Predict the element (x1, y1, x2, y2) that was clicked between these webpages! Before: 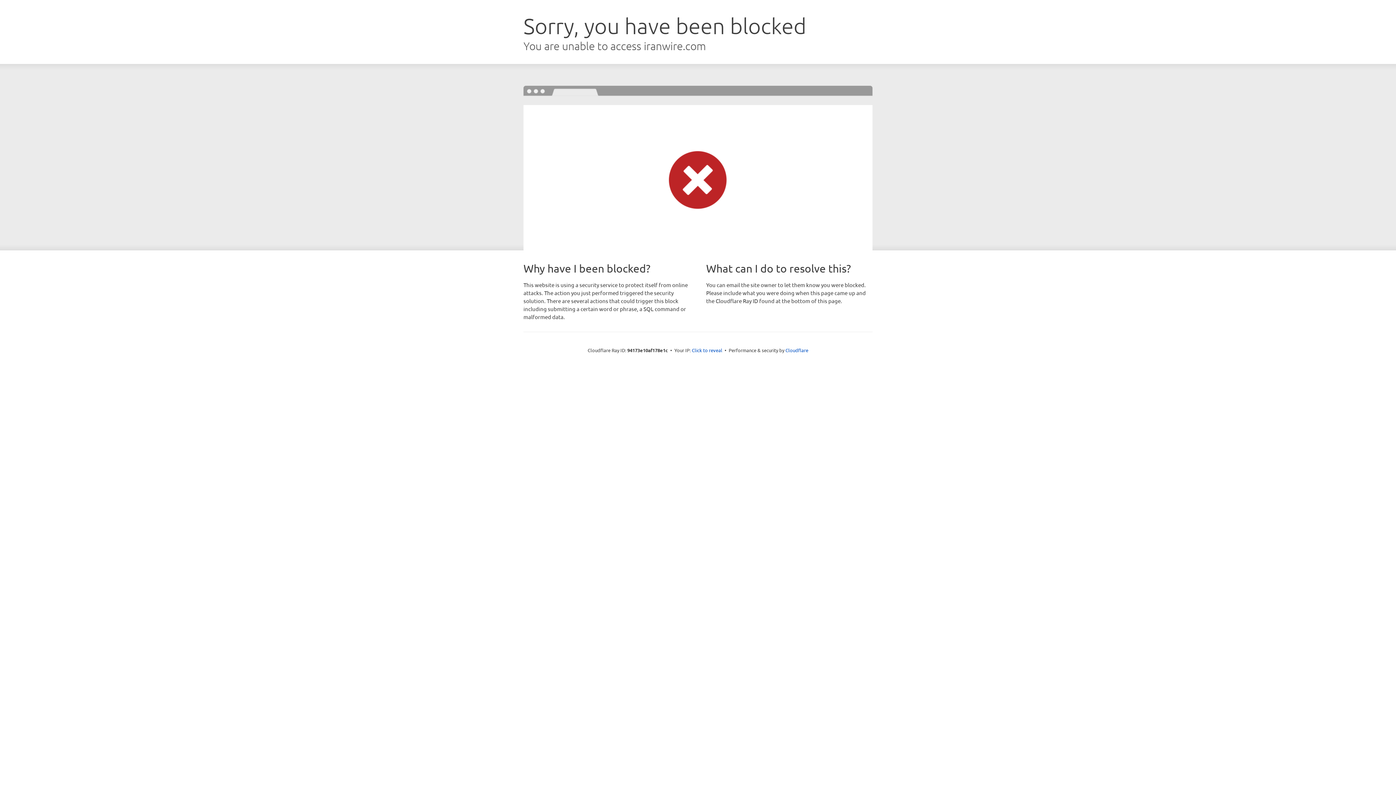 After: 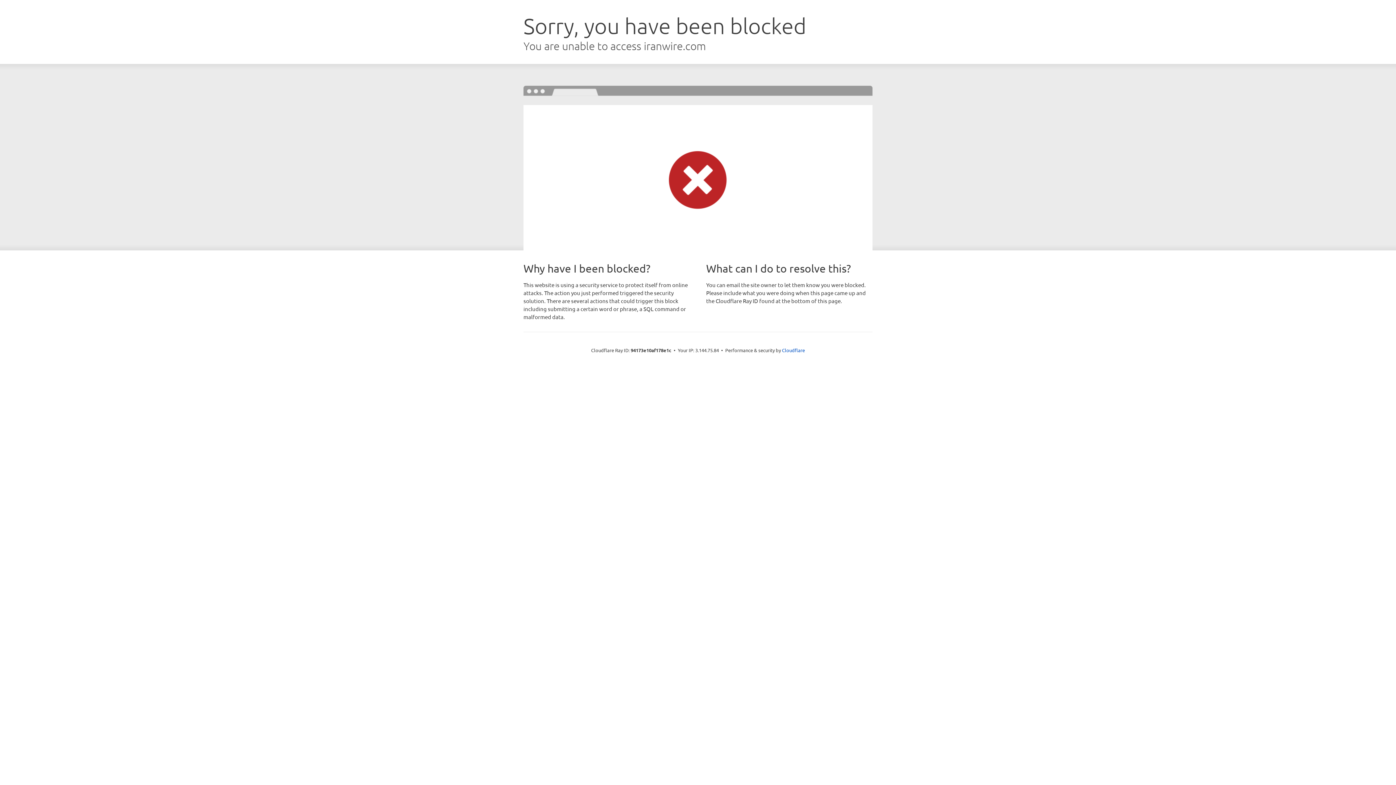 Action: bbox: (692, 346, 722, 353) label: Click to reveal